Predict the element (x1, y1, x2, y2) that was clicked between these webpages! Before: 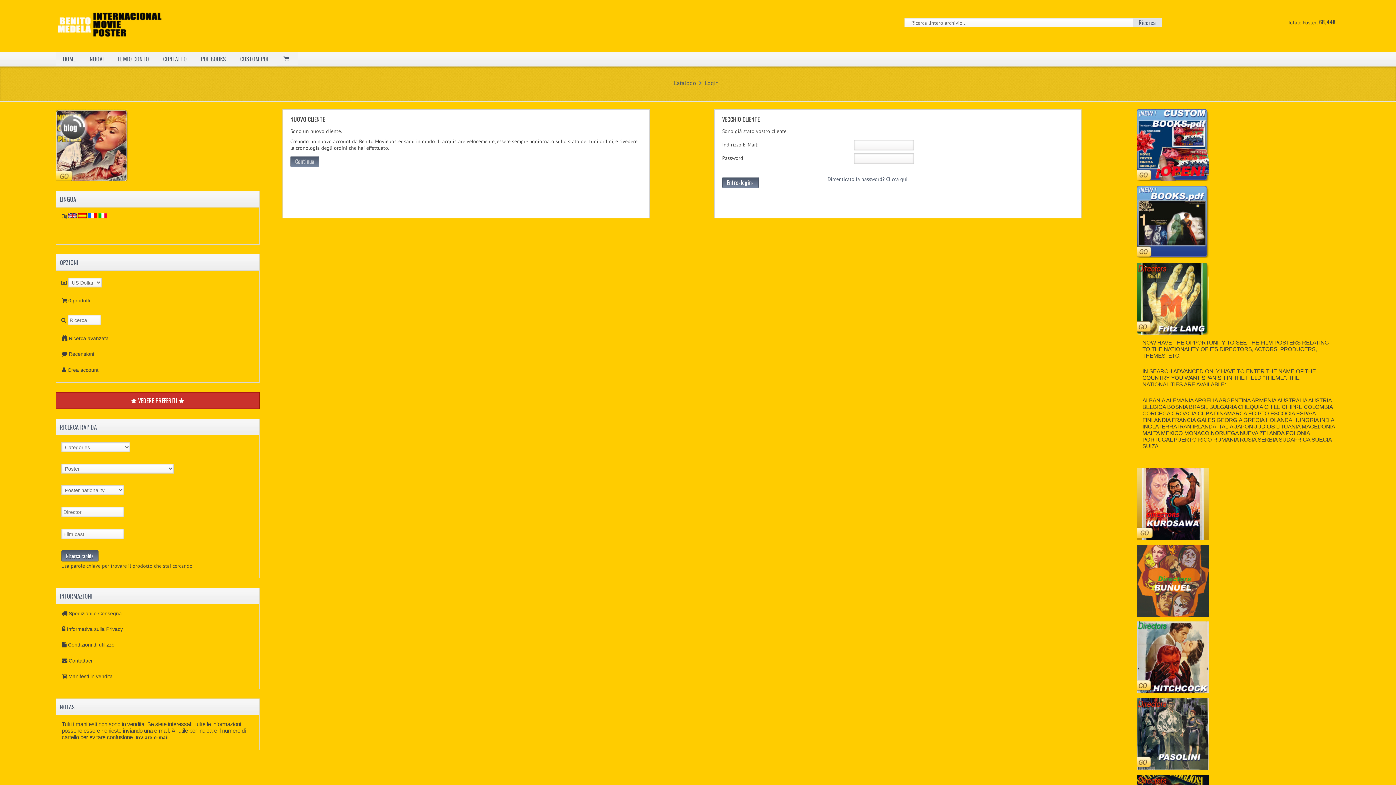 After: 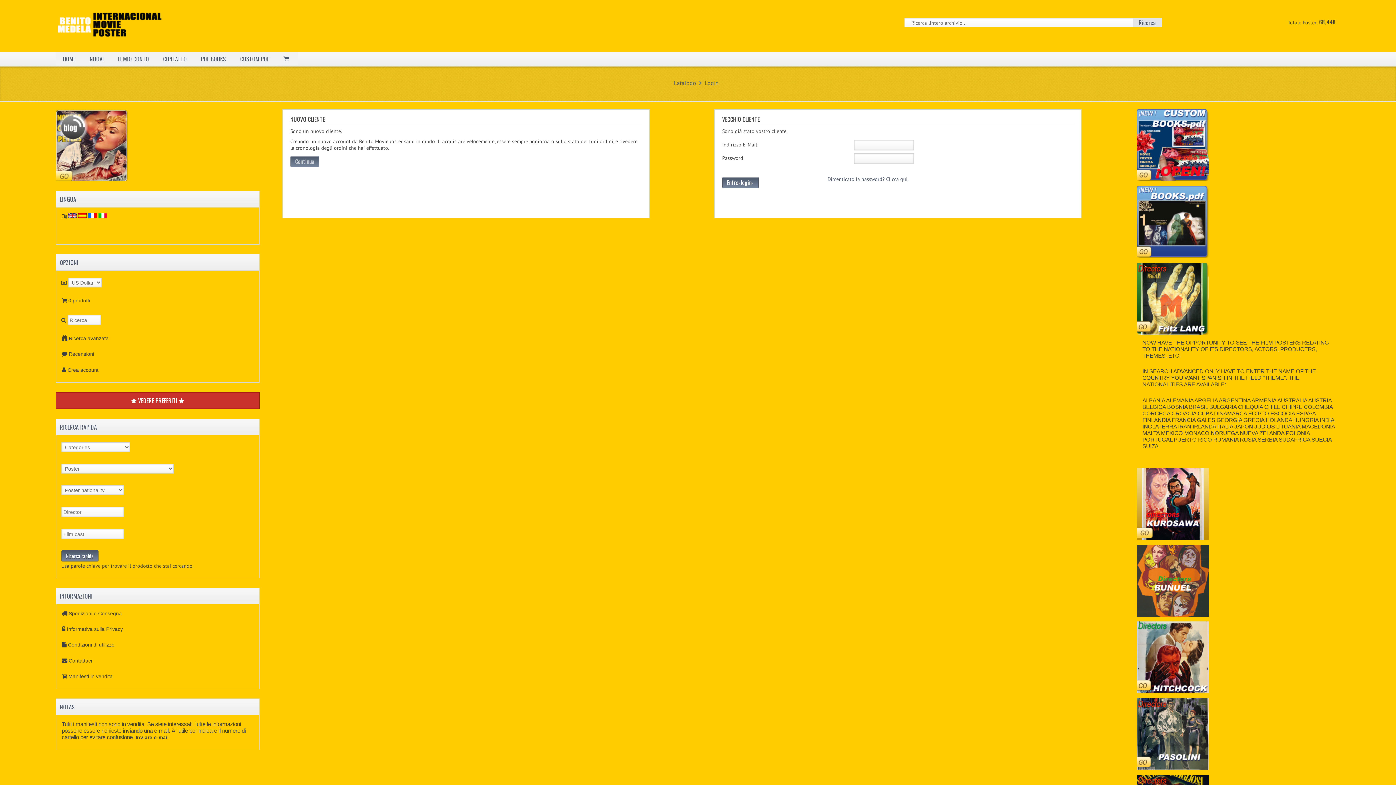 Action: label: Inviare e-mail bbox: (135, 734, 168, 740)